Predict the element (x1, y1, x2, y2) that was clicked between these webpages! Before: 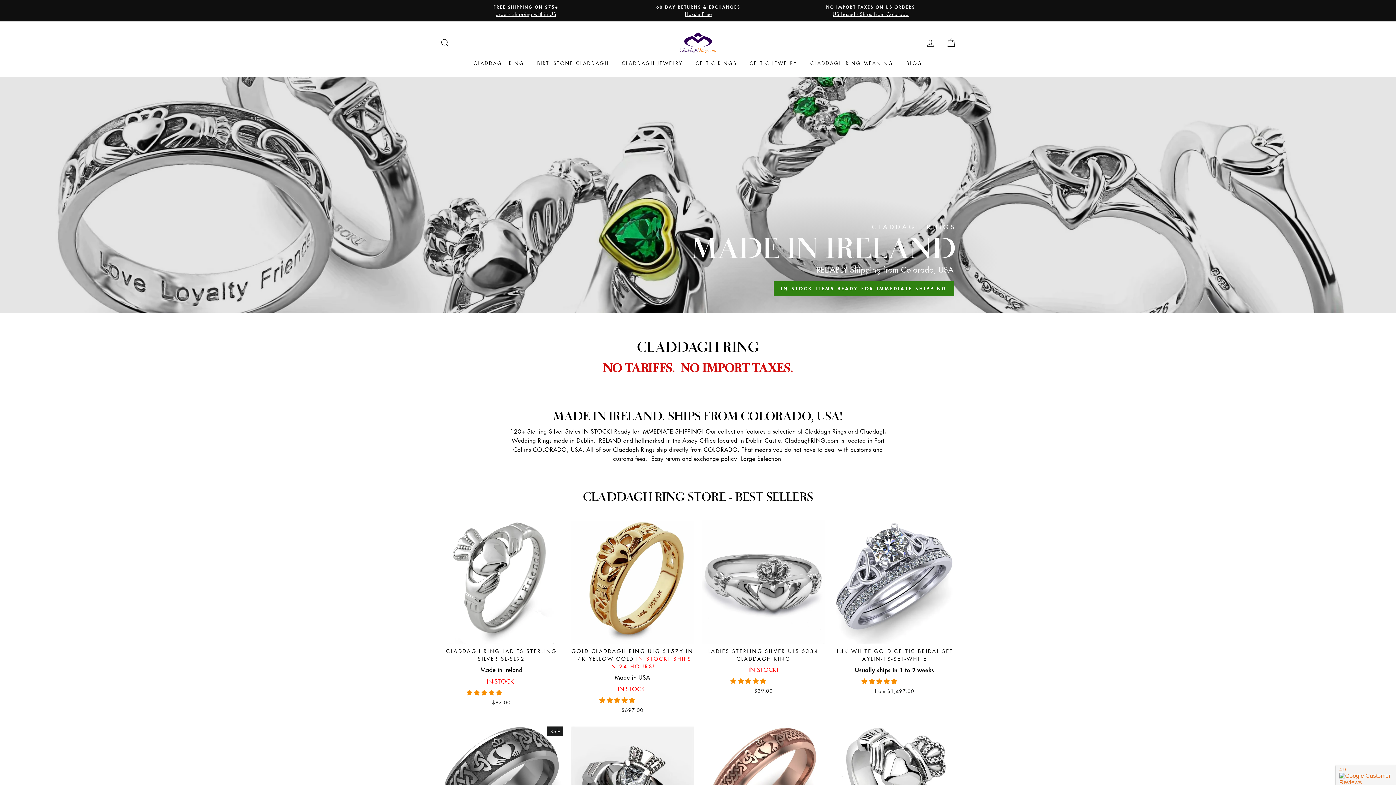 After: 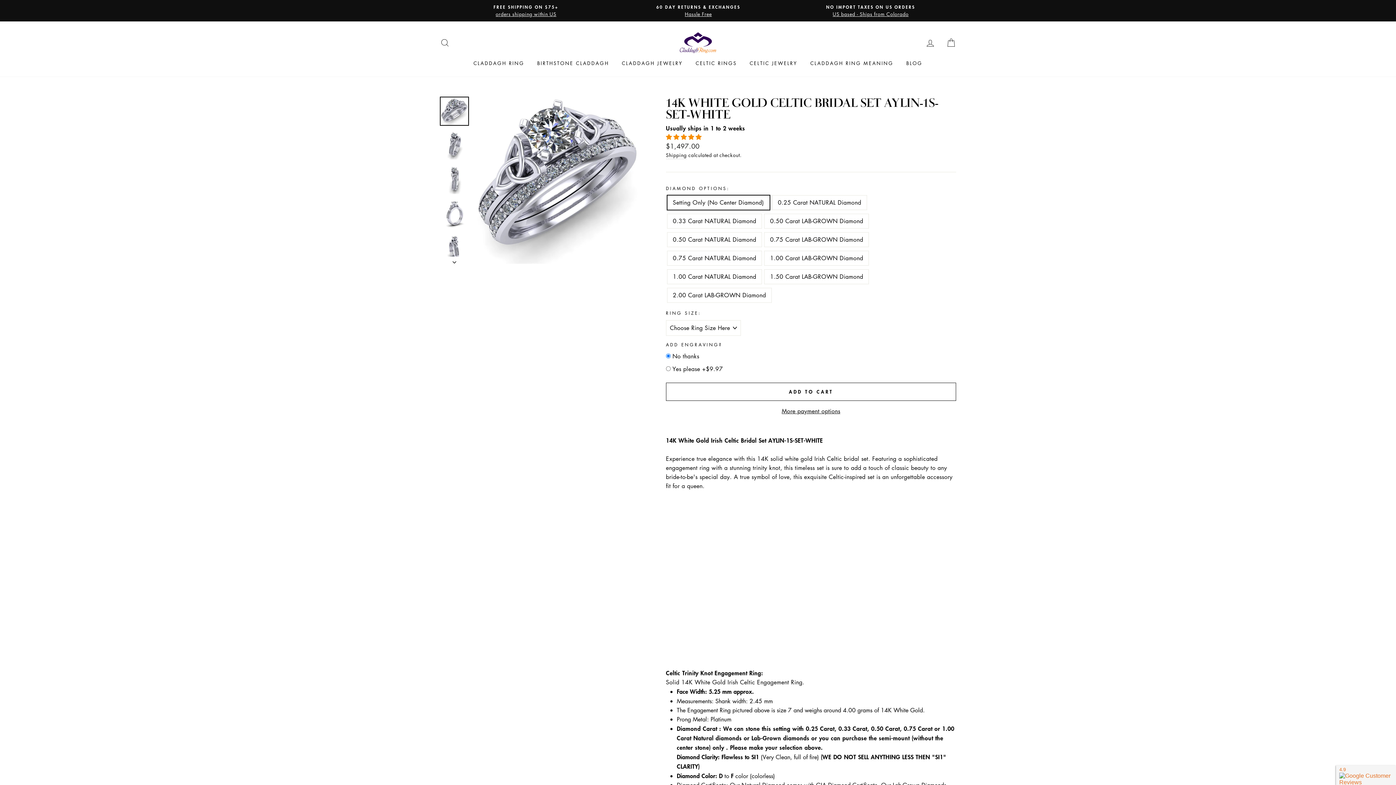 Action: bbox: (833, 520, 956, 696) label: 14K WHITE GOLD CELTIC BRIDAL SET AYLIN-1S-SET-WHITE

Usually ships in 1 to 2 weeks

 
from $1,497.00